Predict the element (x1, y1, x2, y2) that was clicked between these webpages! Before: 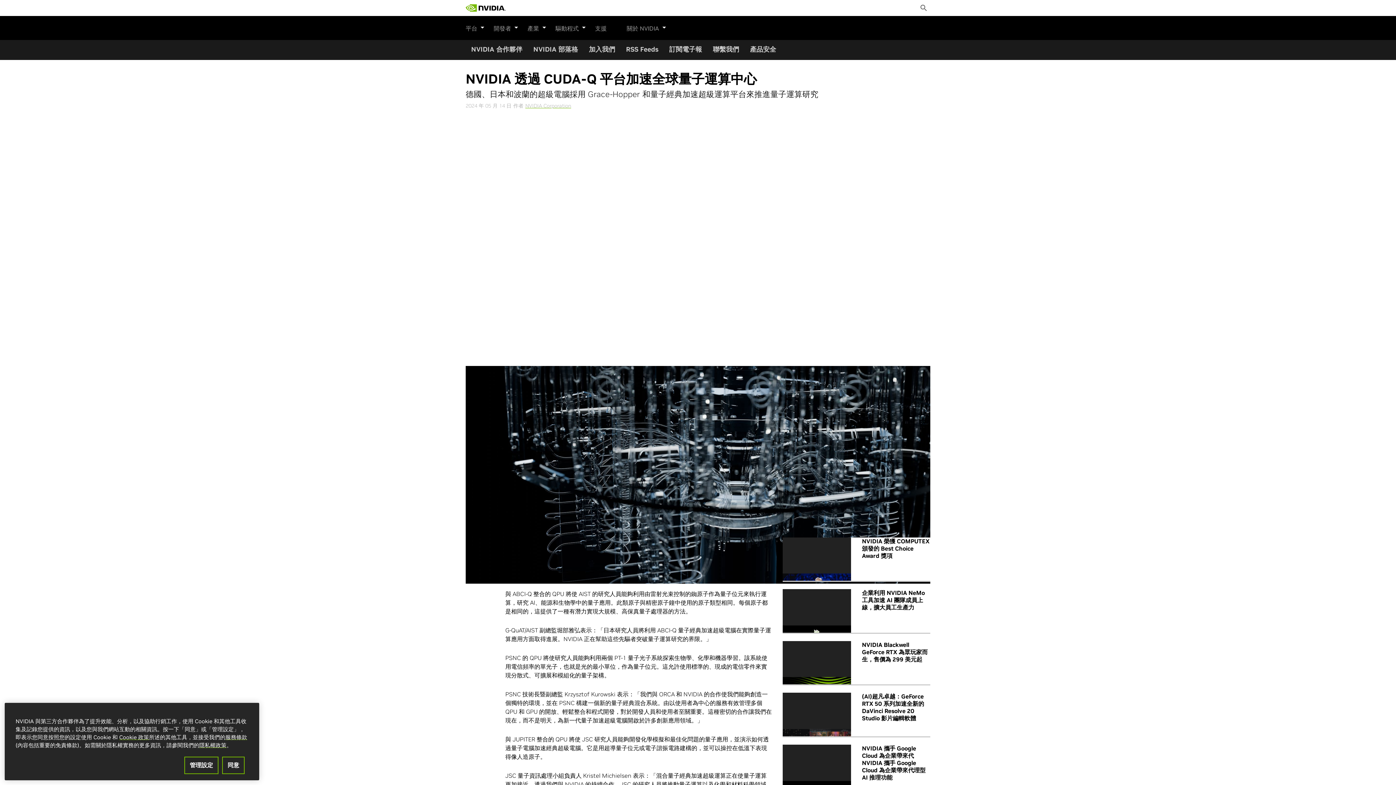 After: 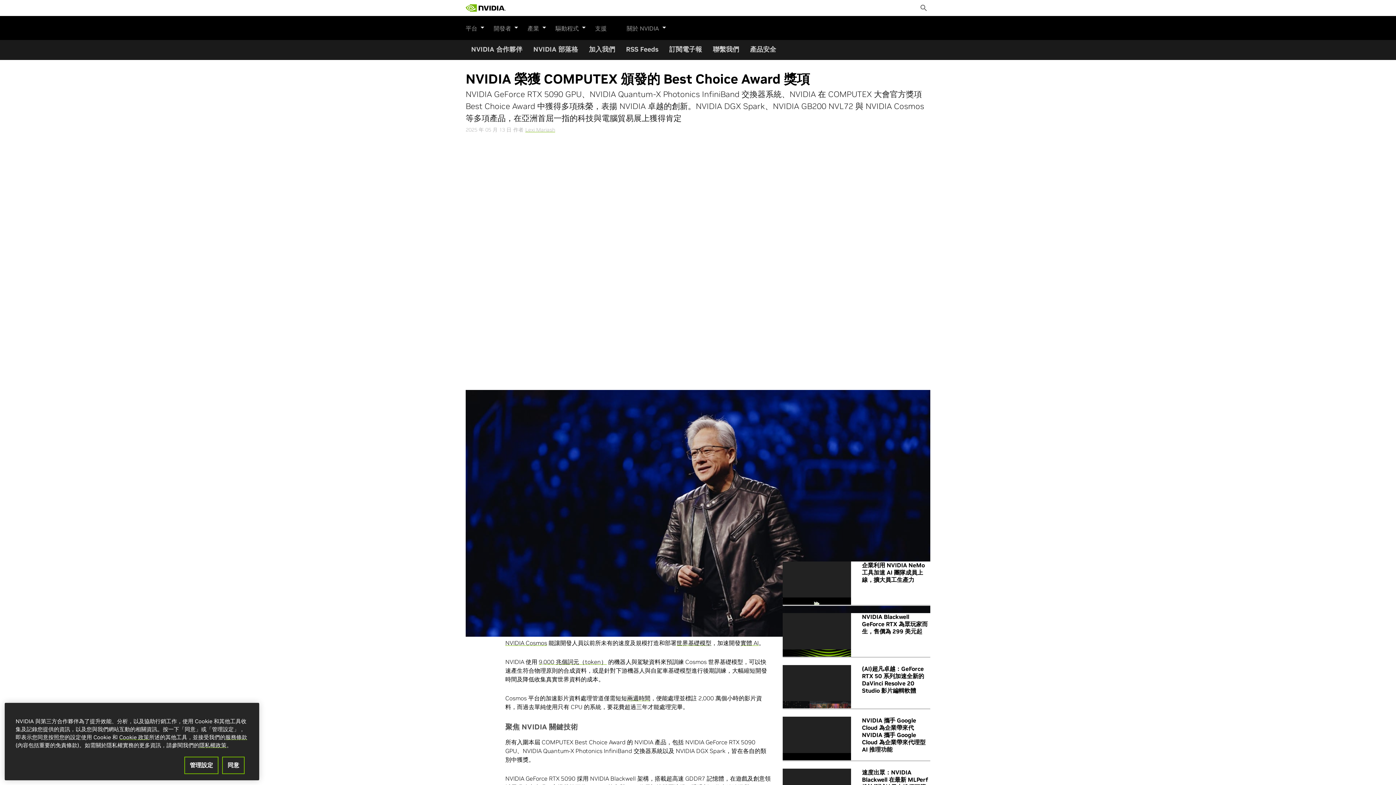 Action: bbox: (862, 537, 929, 559) label: NVIDIA 榮獲 COMPUTEX 頒發的 Best Choice Award 獎項